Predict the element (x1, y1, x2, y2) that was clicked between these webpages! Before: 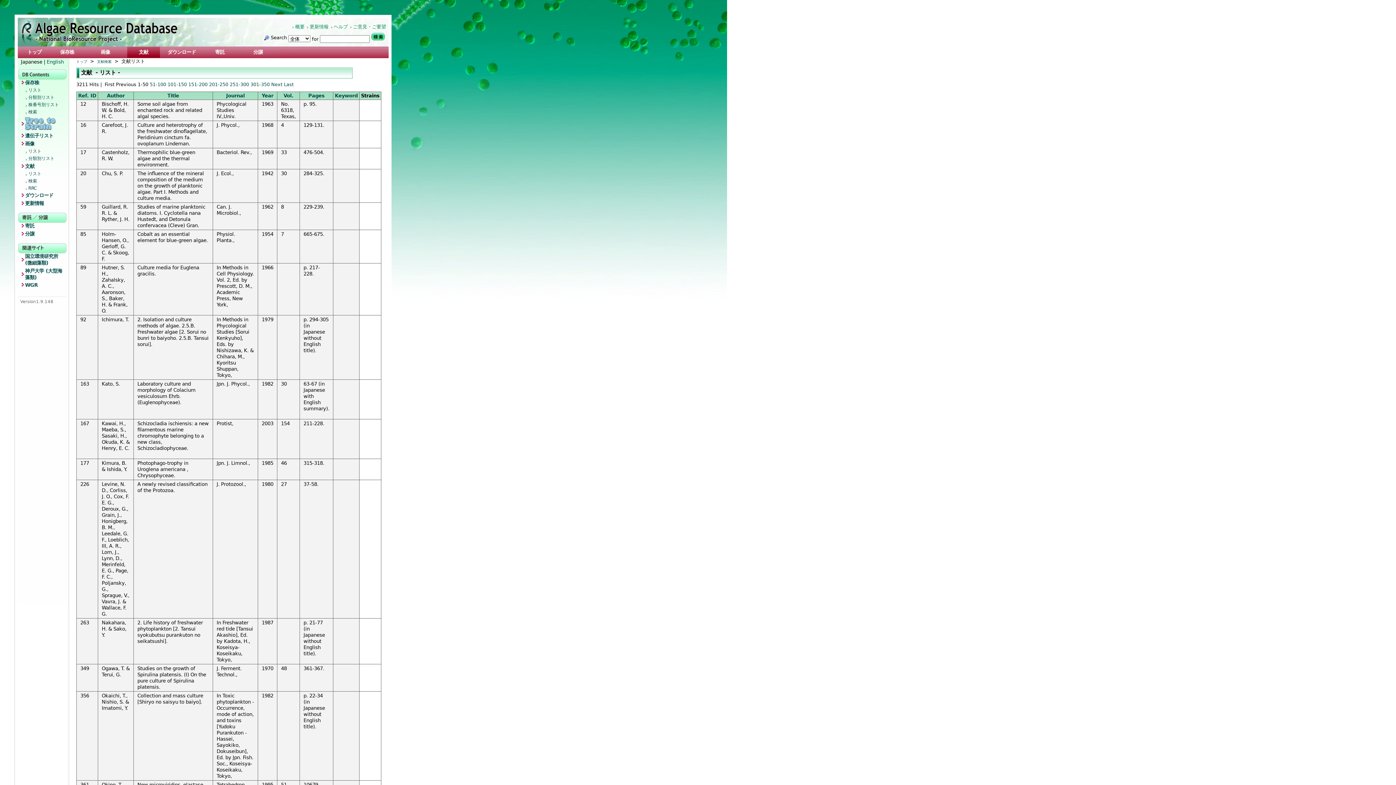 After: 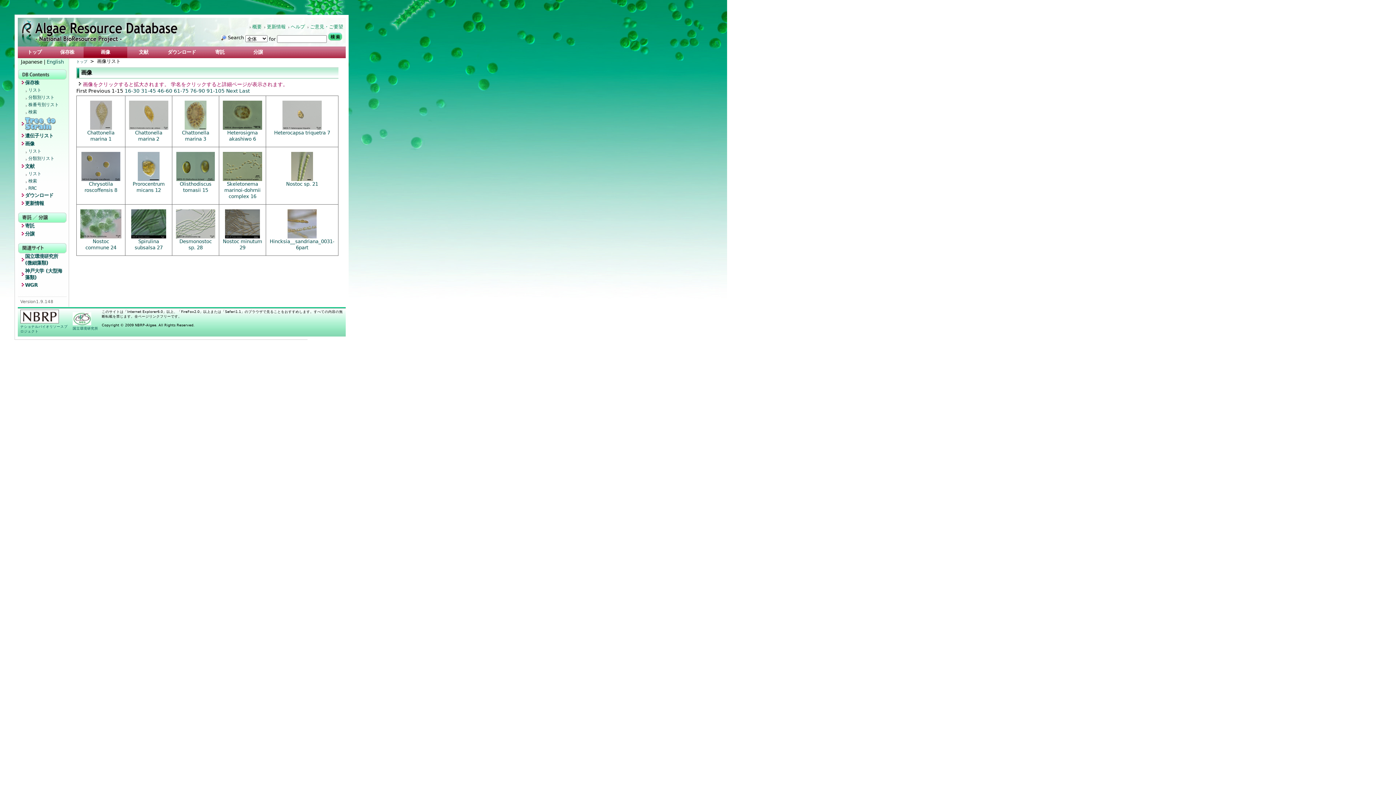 Action: label: リスト bbox: (24, 148, 66, 156)